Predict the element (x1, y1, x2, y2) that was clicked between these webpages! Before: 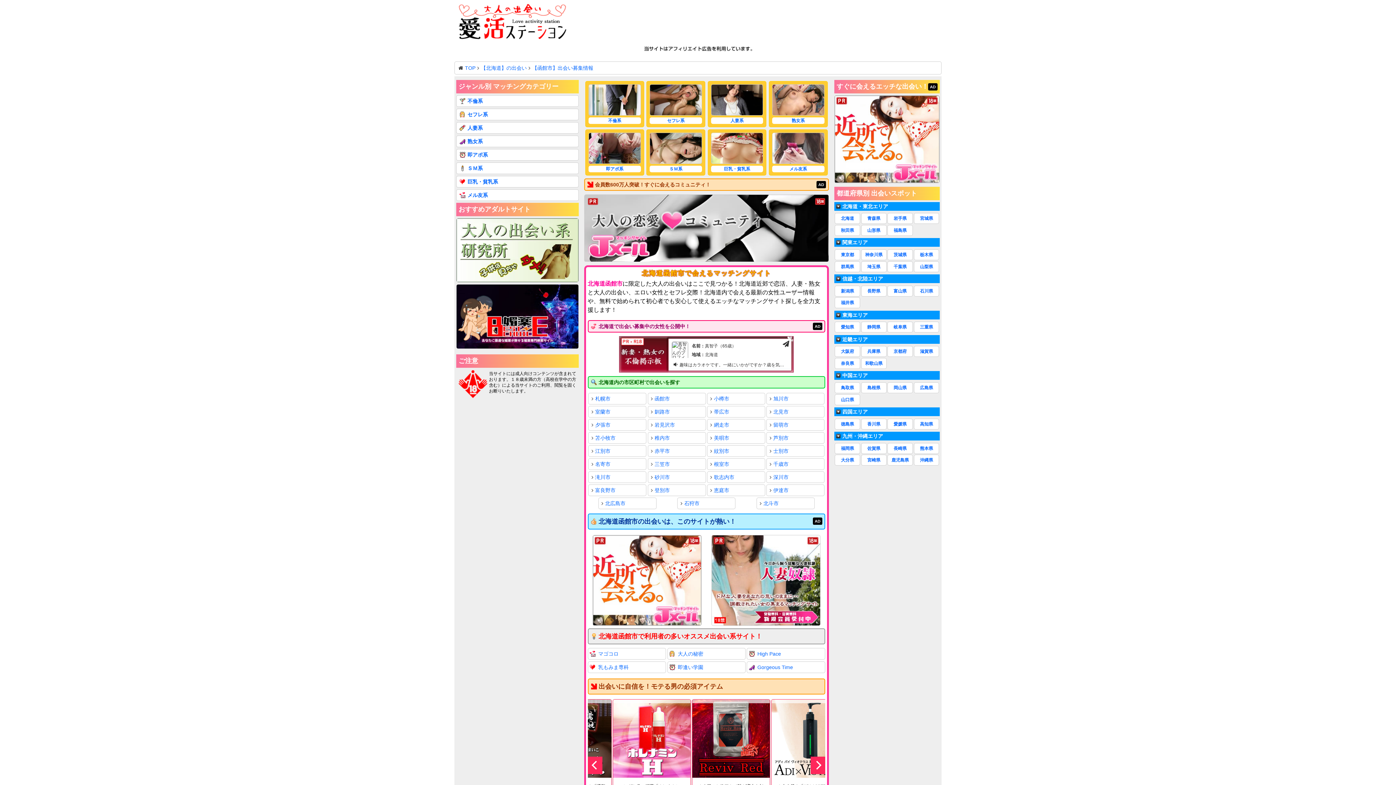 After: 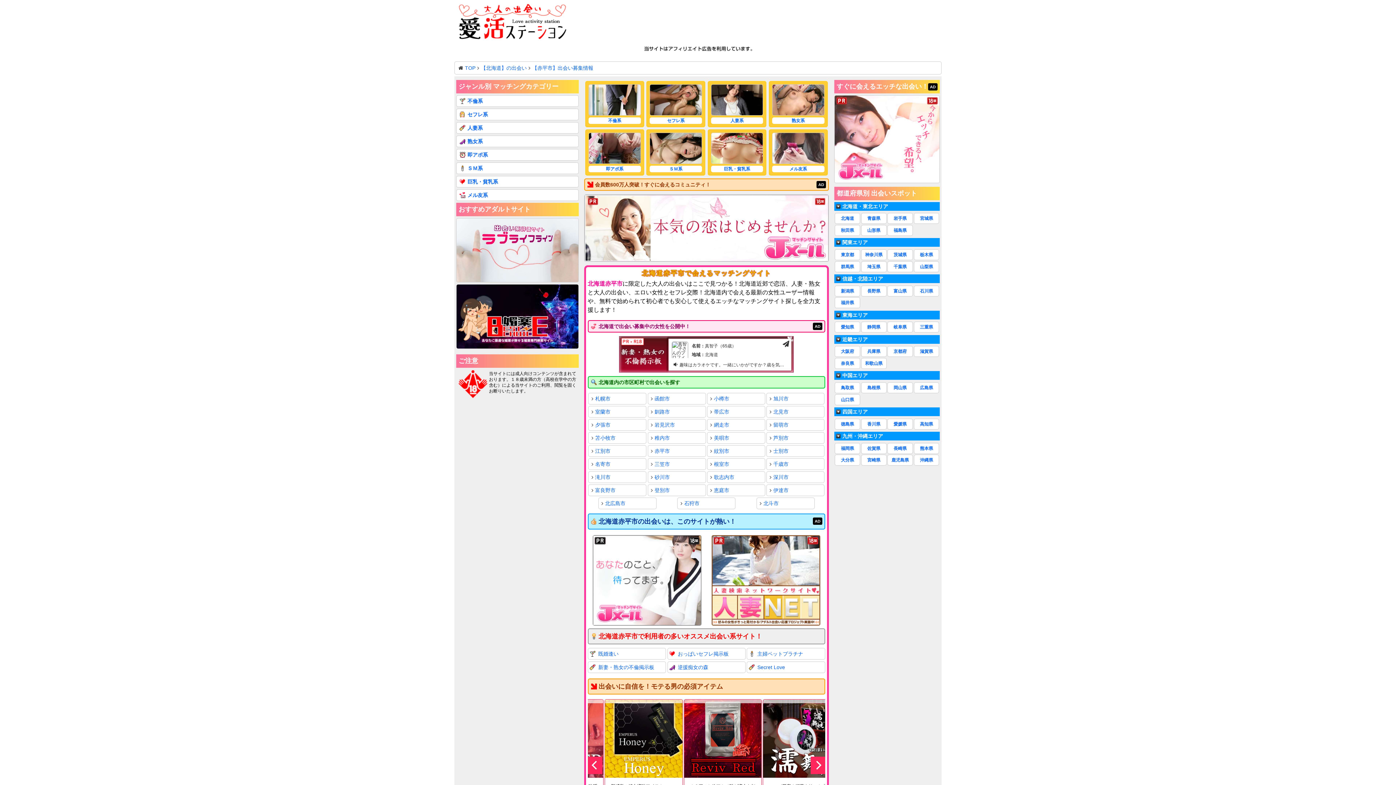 Action: bbox: (647, 445, 706, 457) label: 赤平市